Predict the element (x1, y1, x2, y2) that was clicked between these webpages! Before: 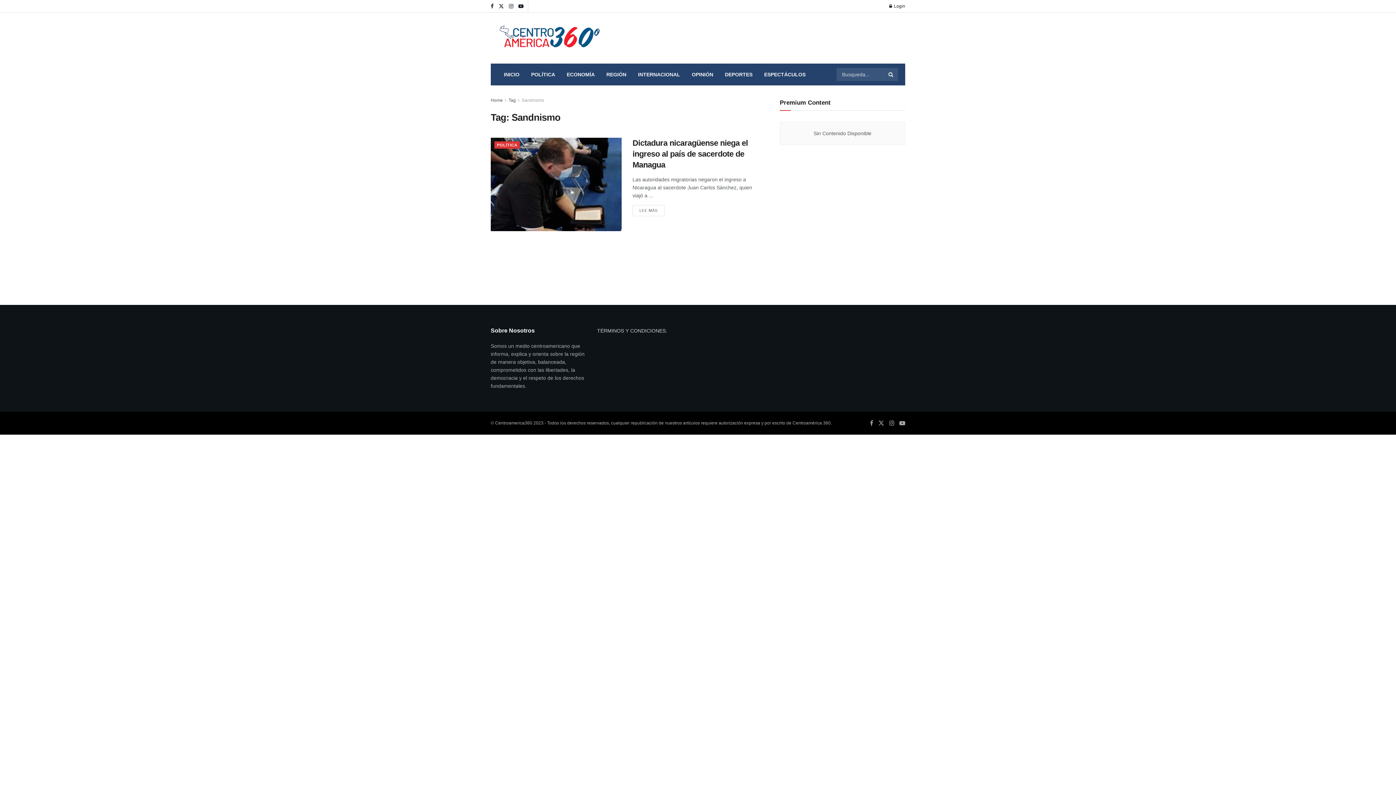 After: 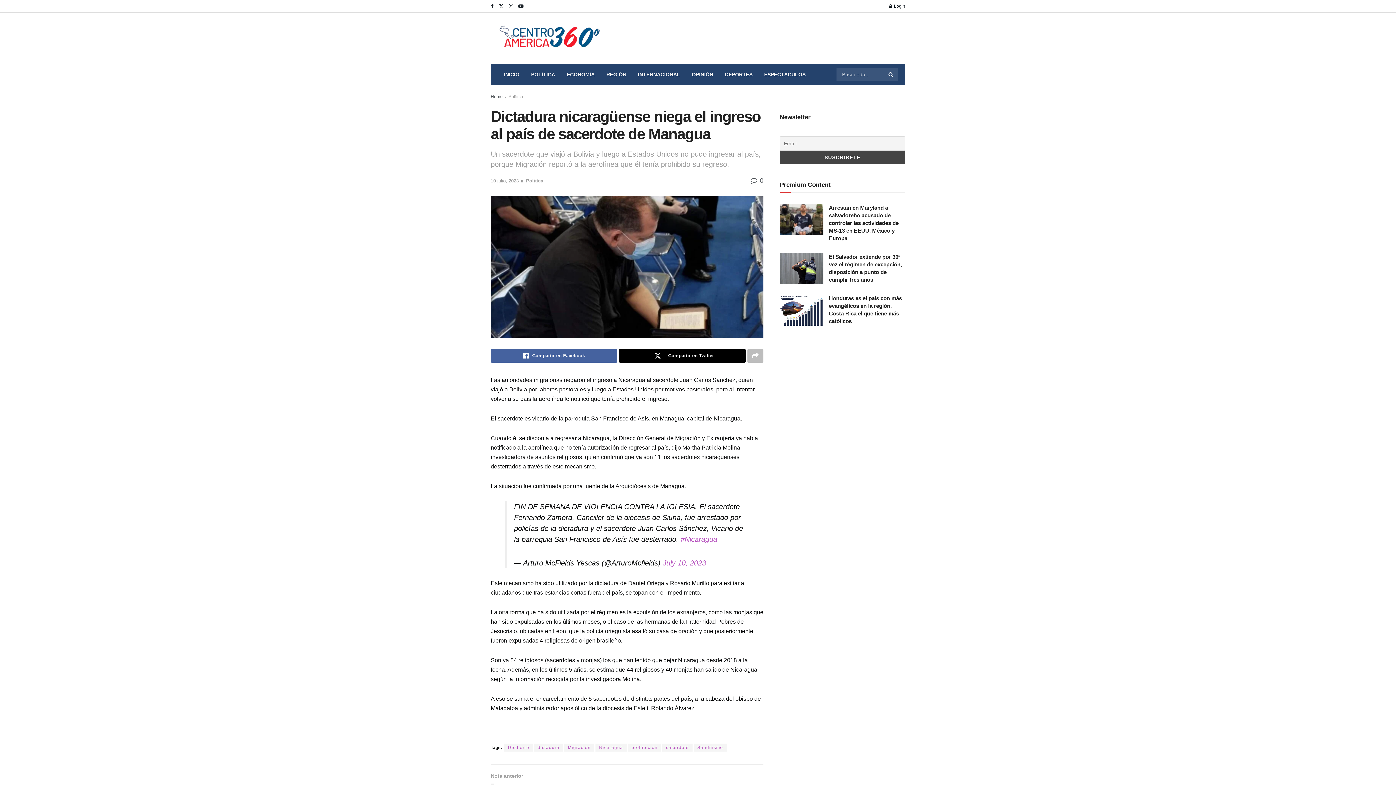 Action: bbox: (490, 137, 621, 231) label: Read article: Dictadura nicaragüense niega el ingreso al país de sacerdote de Managua